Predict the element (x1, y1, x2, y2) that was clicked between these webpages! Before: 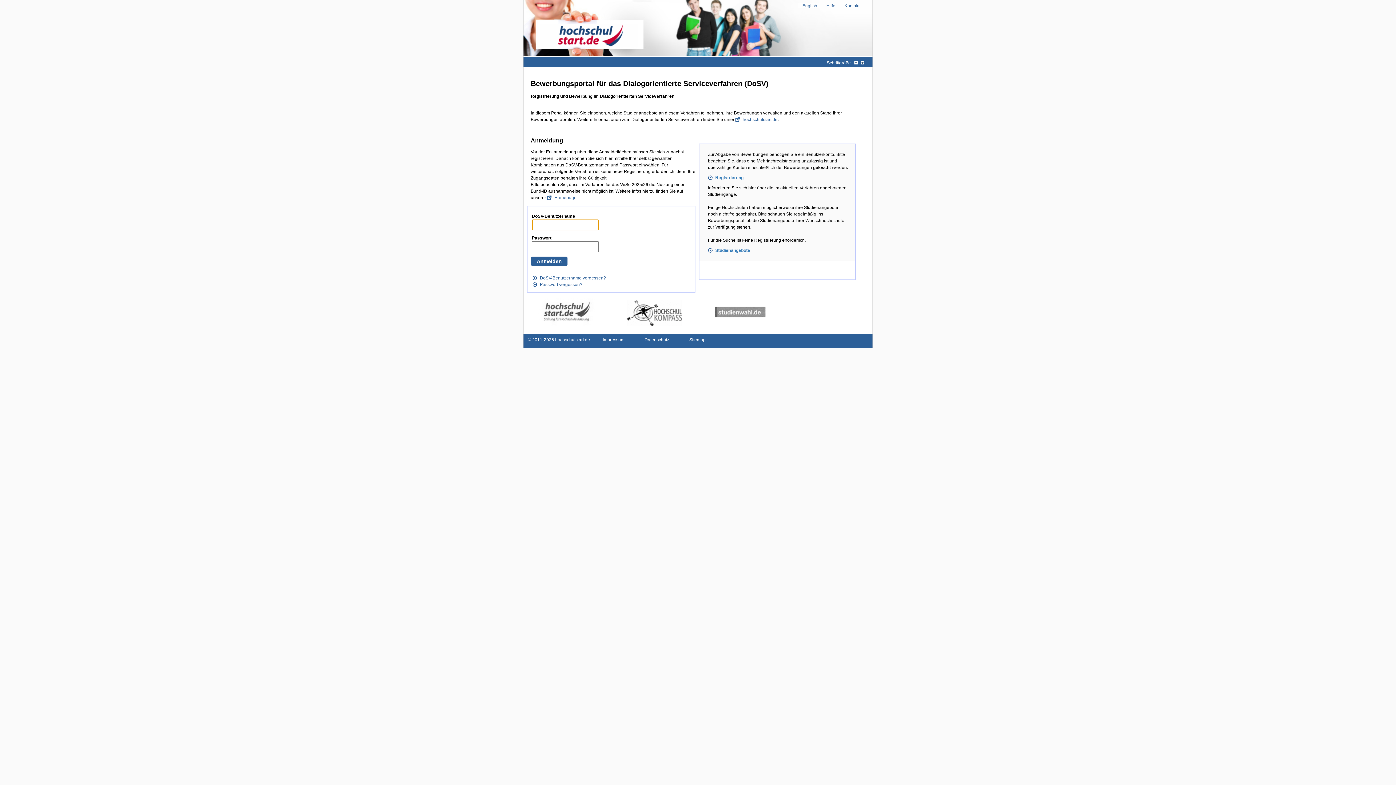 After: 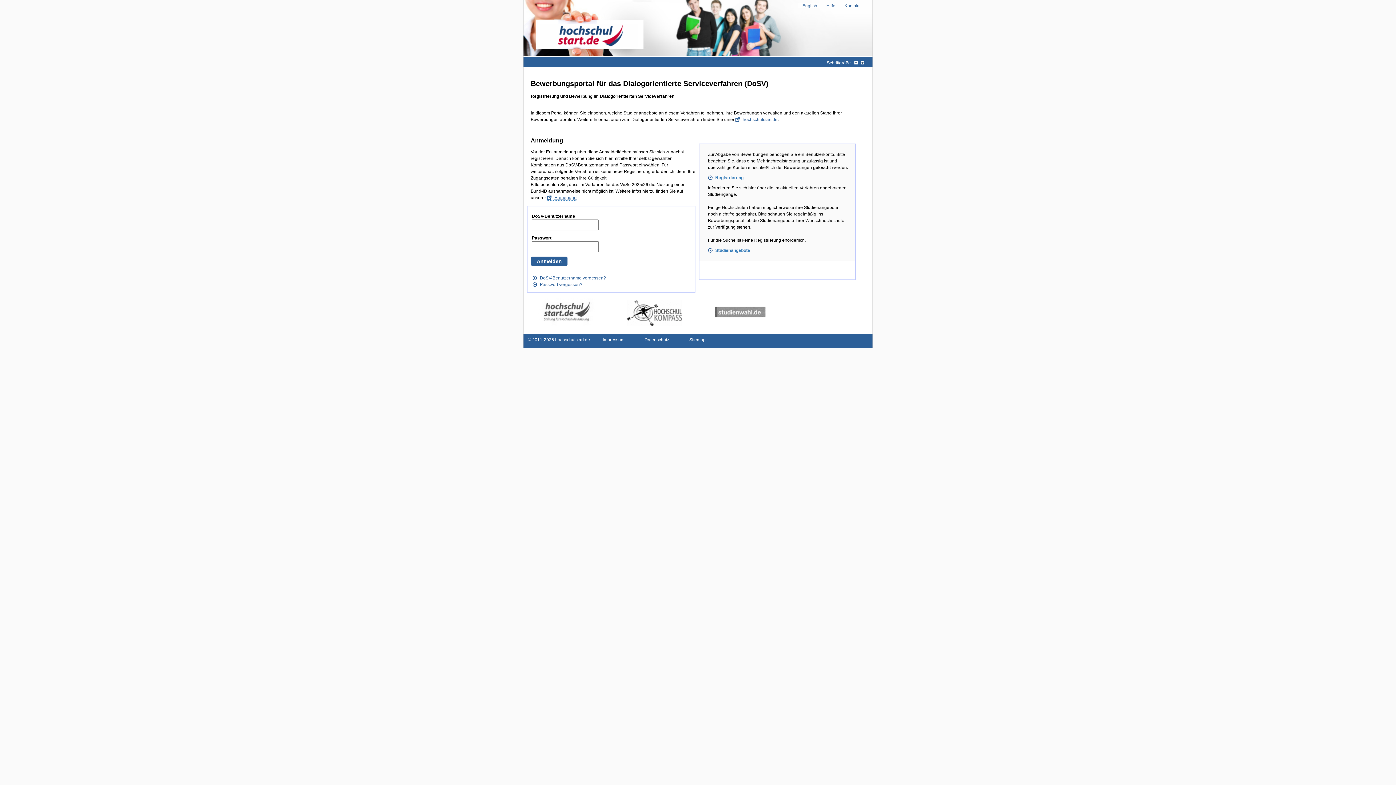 Action: label: Homepage bbox: (547, 195, 576, 200)